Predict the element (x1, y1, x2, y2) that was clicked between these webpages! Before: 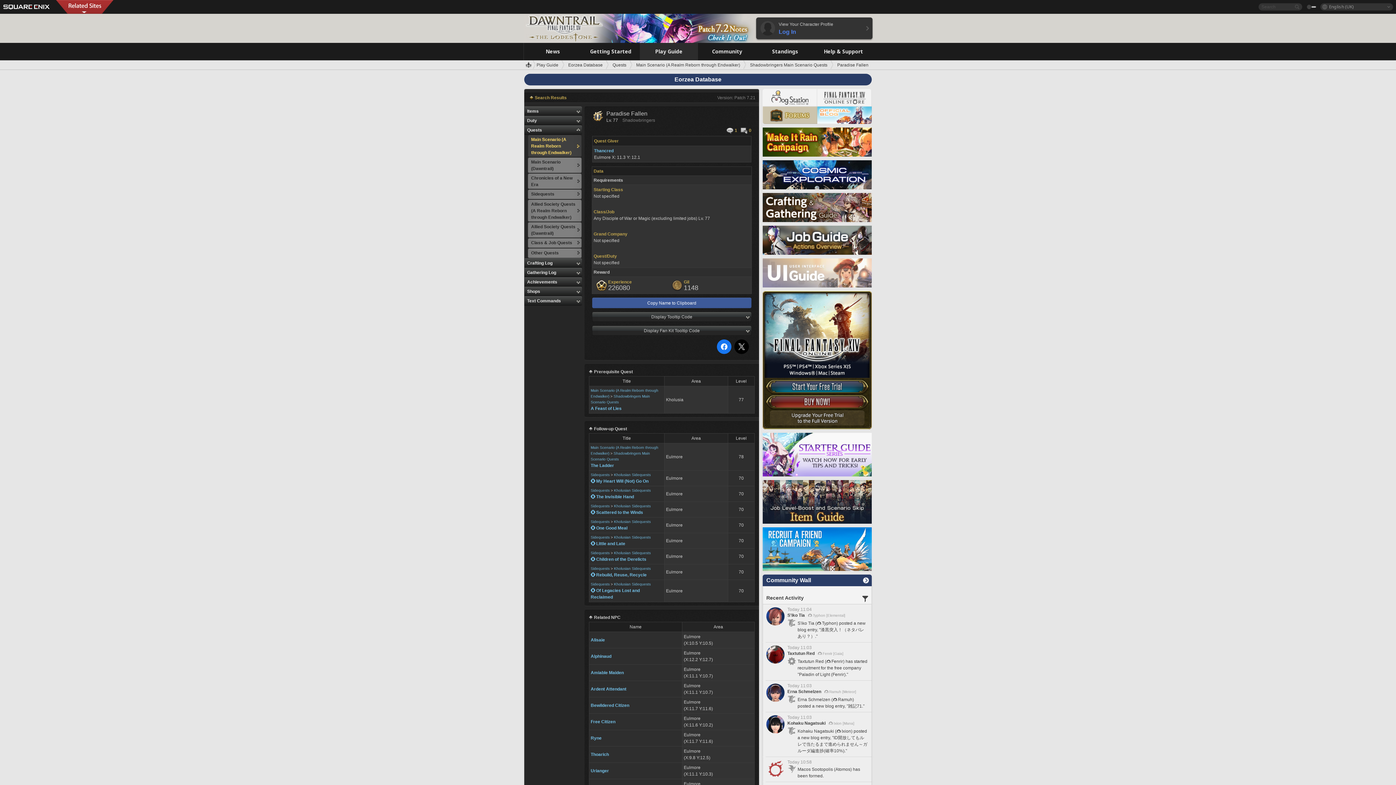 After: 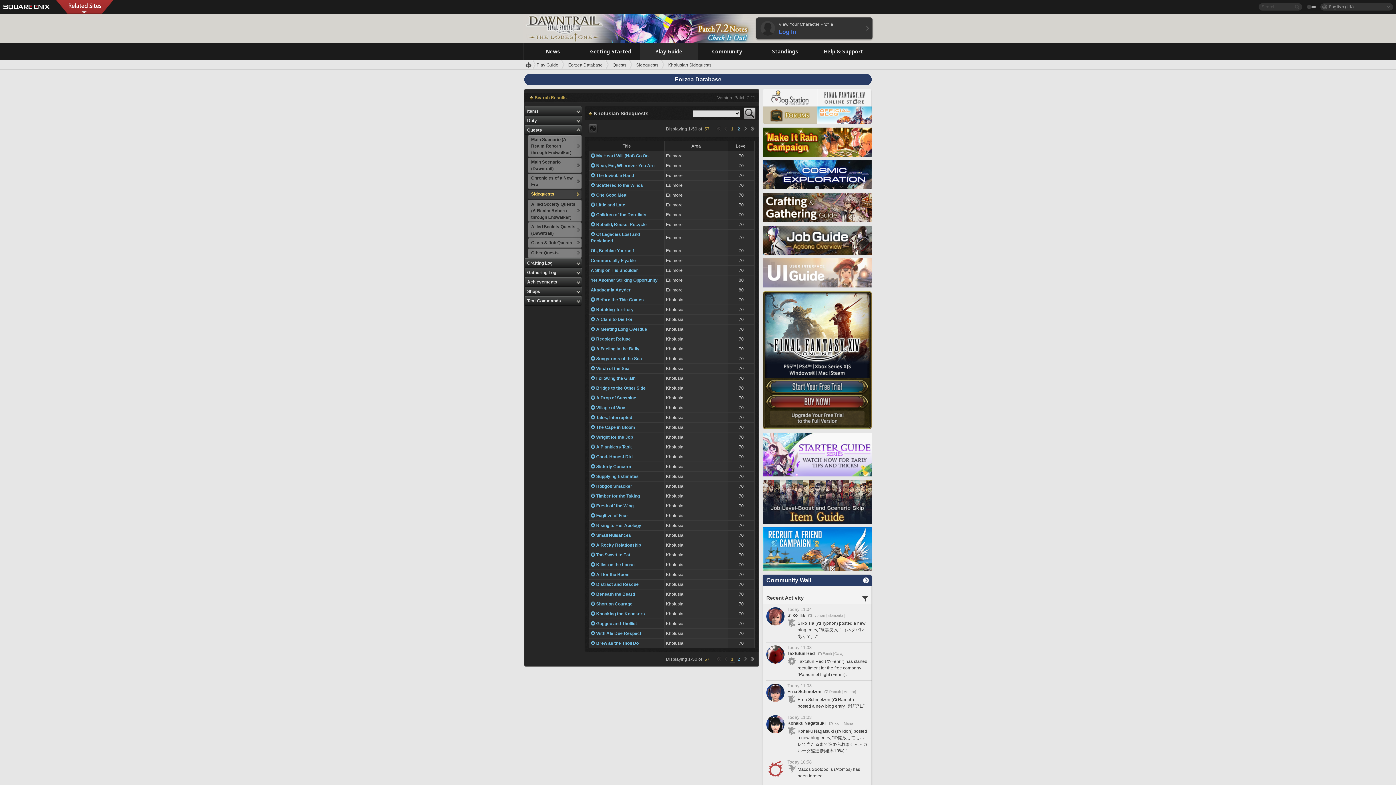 Action: bbox: (614, 535, 650, 539) label: Kholusian Sidequests